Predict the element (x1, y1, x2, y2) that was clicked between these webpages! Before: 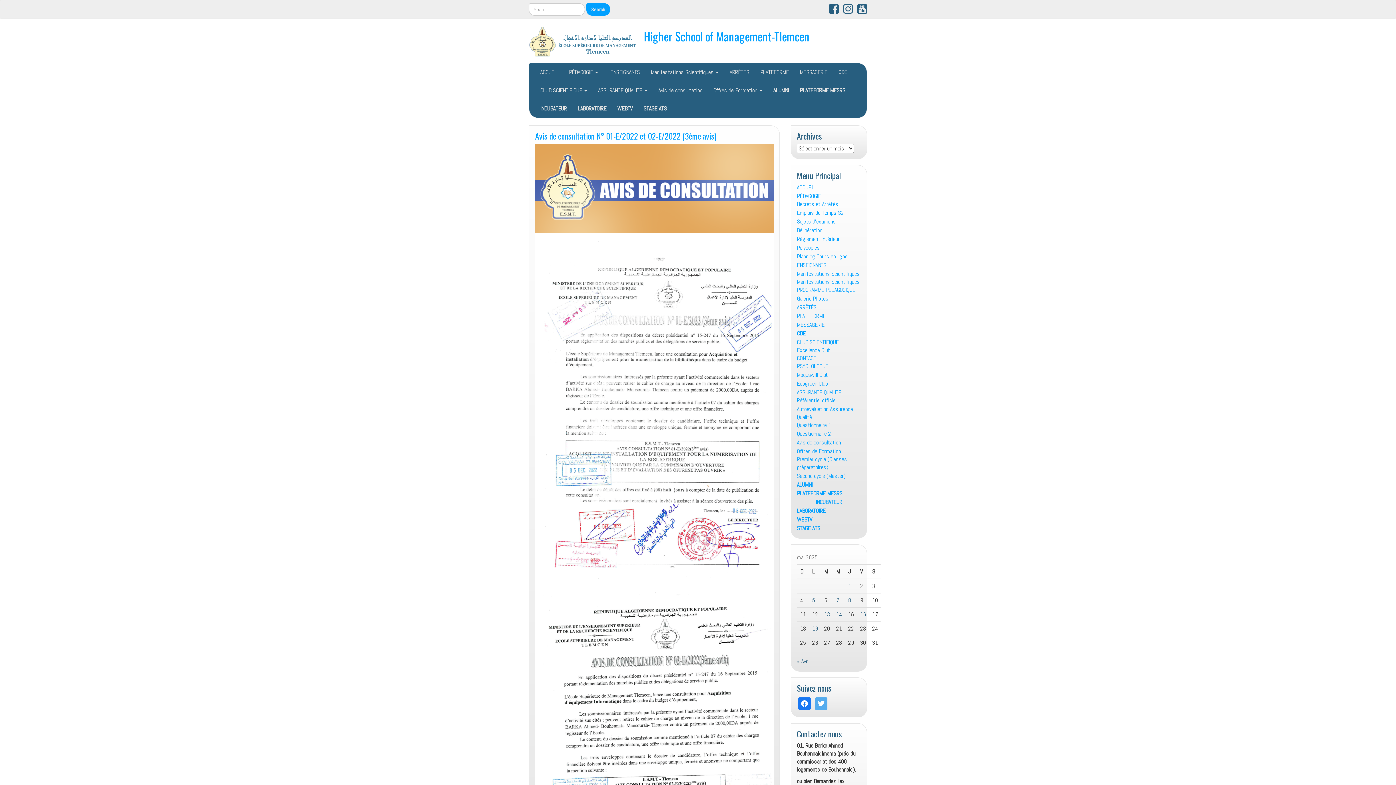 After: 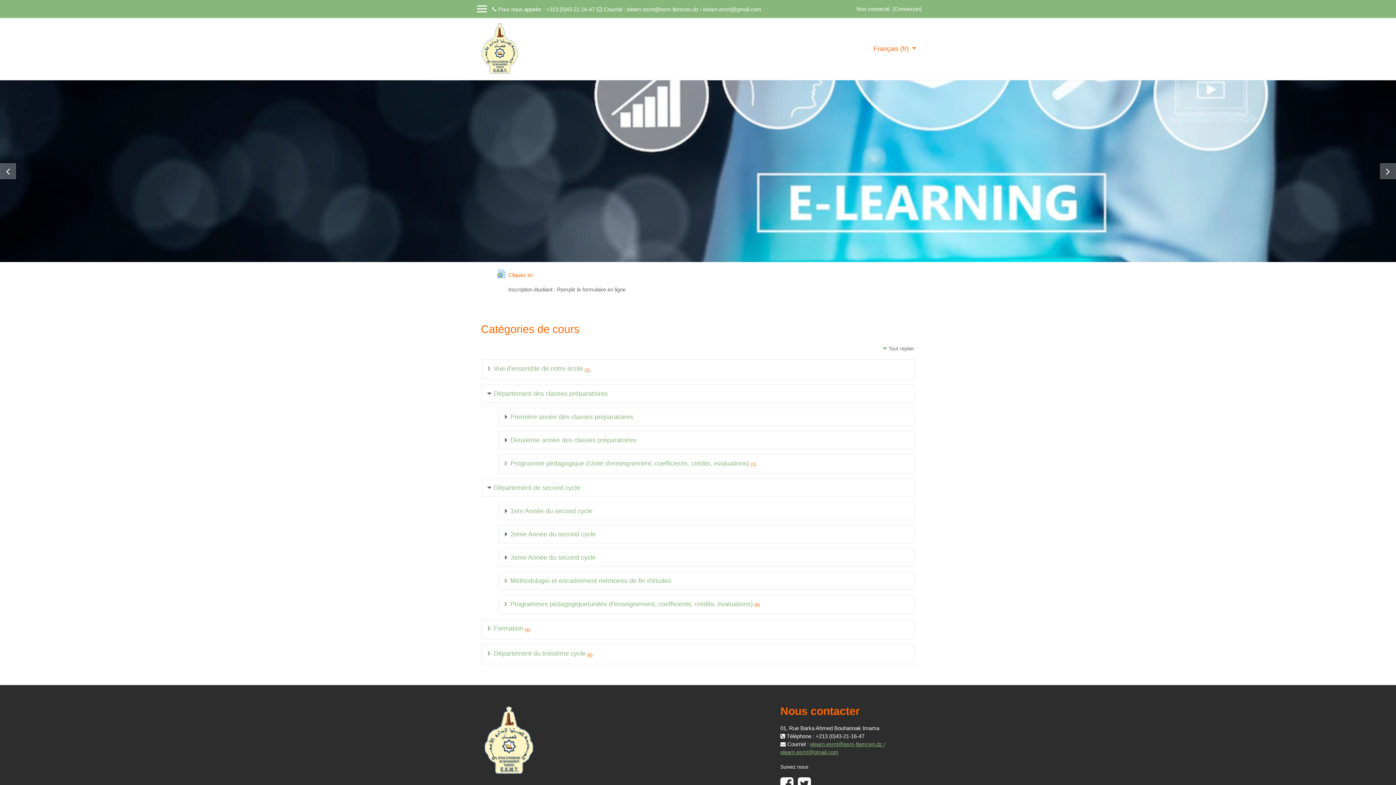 Action: bbox: (754, 63, 794, 81) label: PLATEFORME